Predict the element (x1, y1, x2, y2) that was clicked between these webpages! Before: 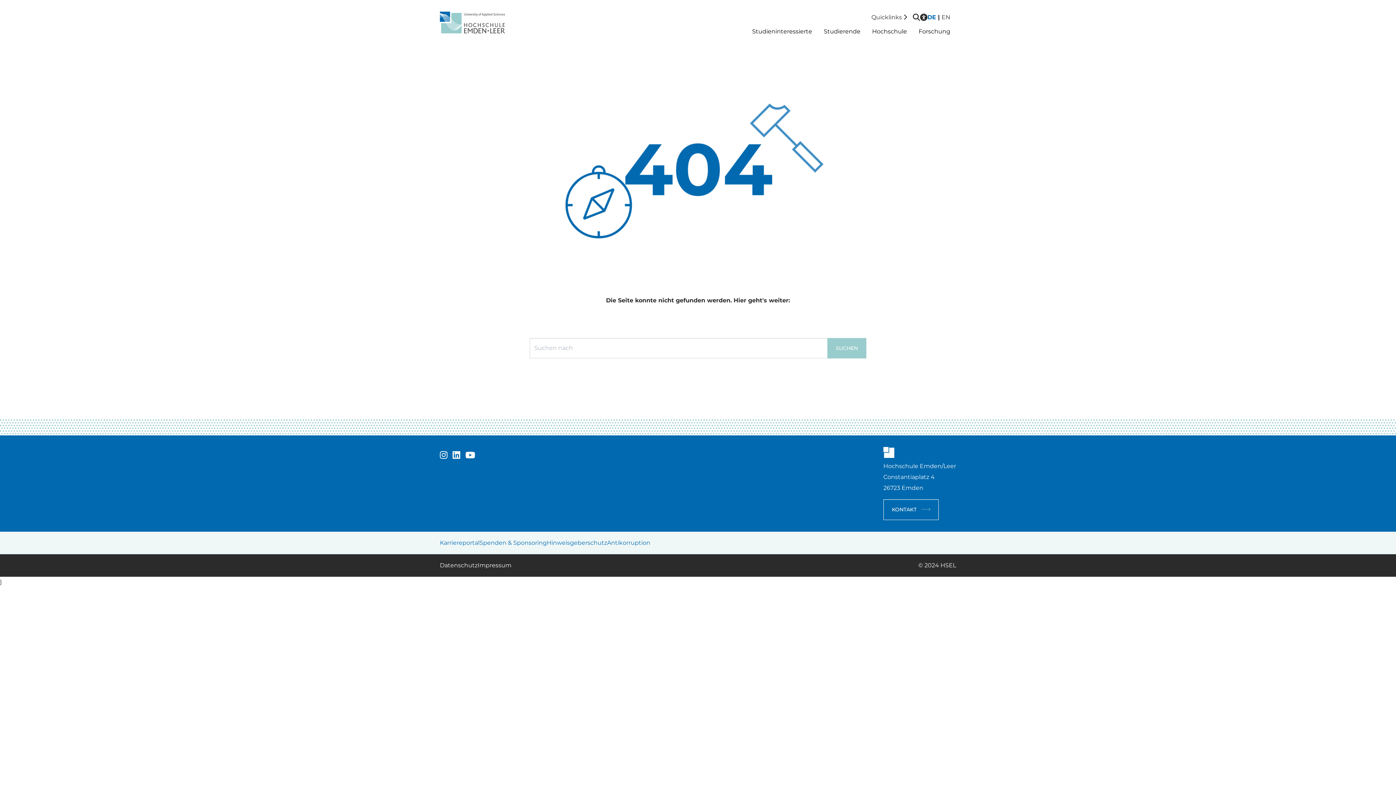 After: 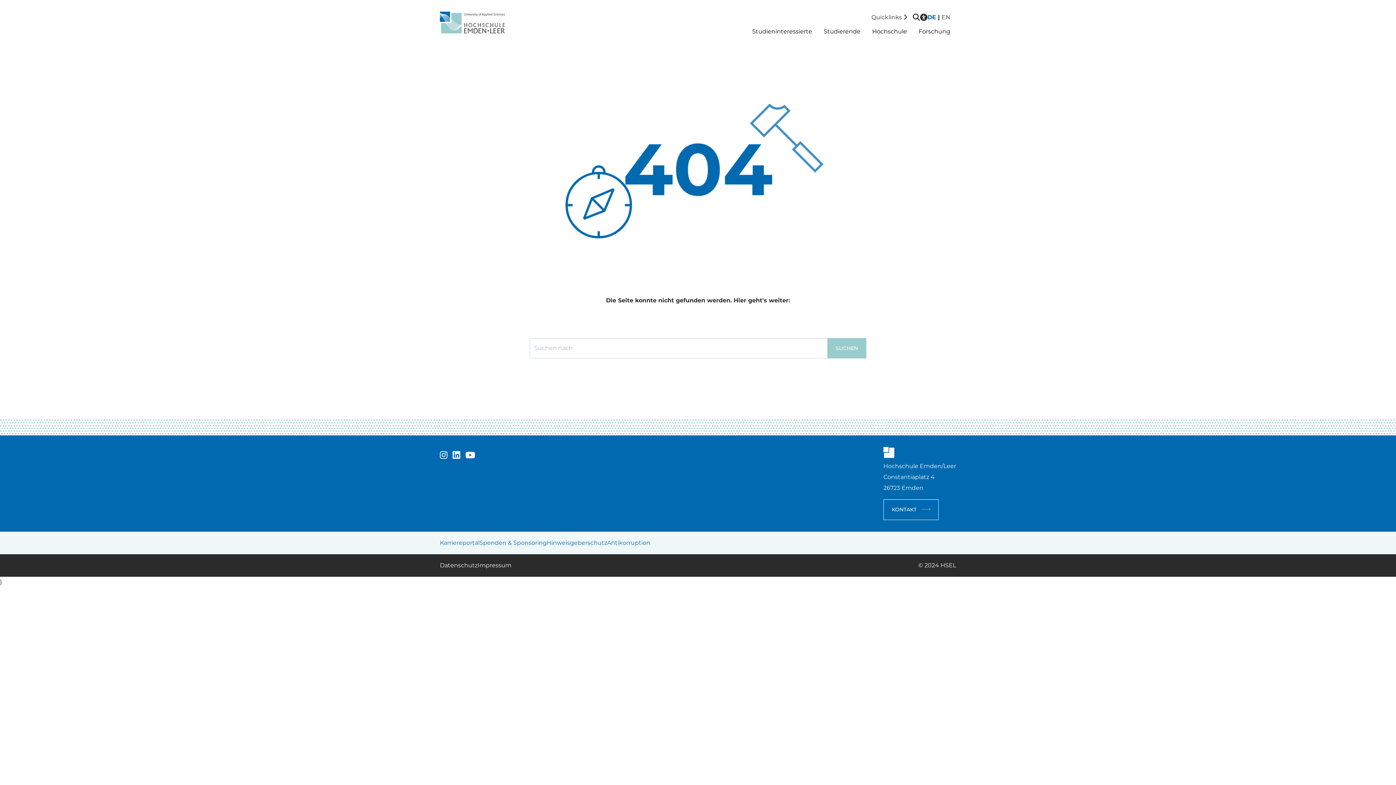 Action: label:   bbox: (452, 450, 462, 460)